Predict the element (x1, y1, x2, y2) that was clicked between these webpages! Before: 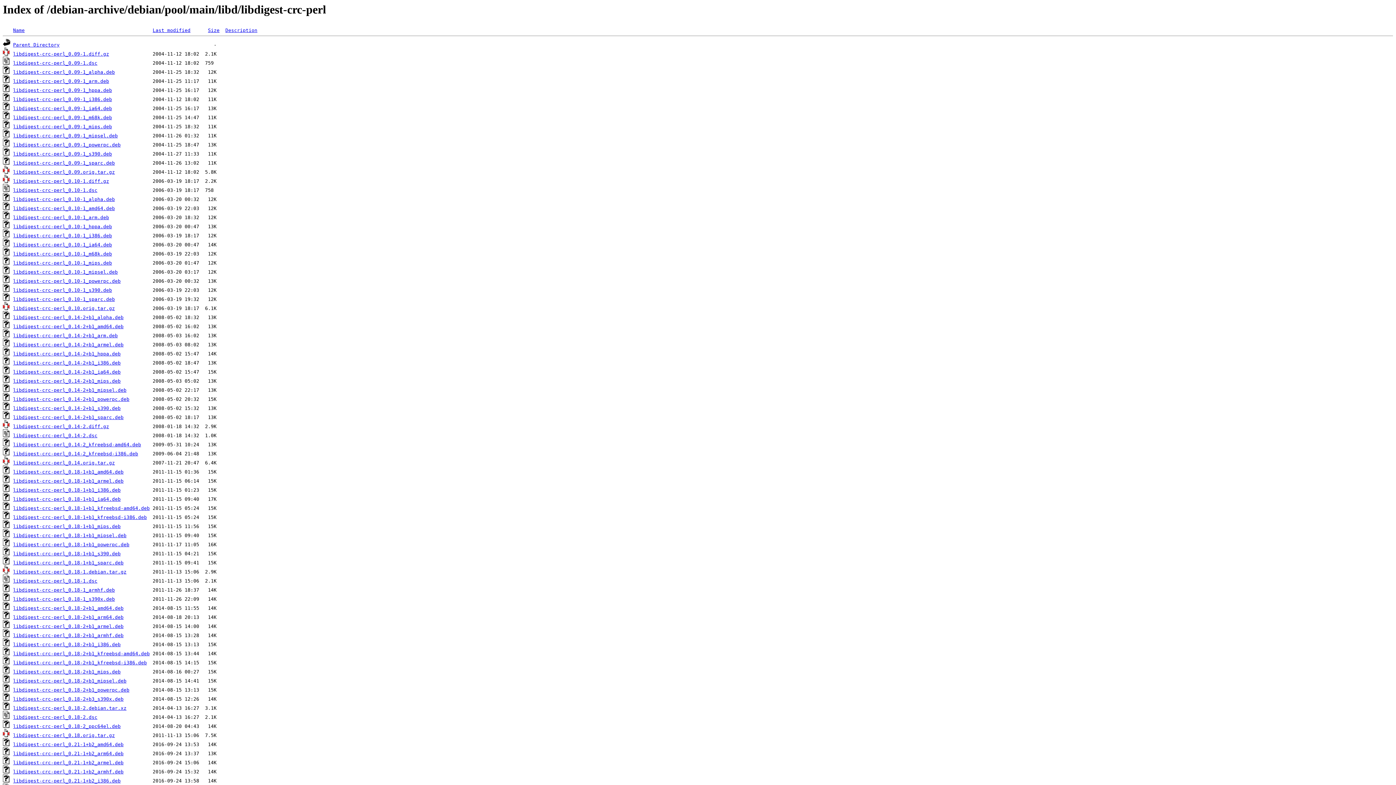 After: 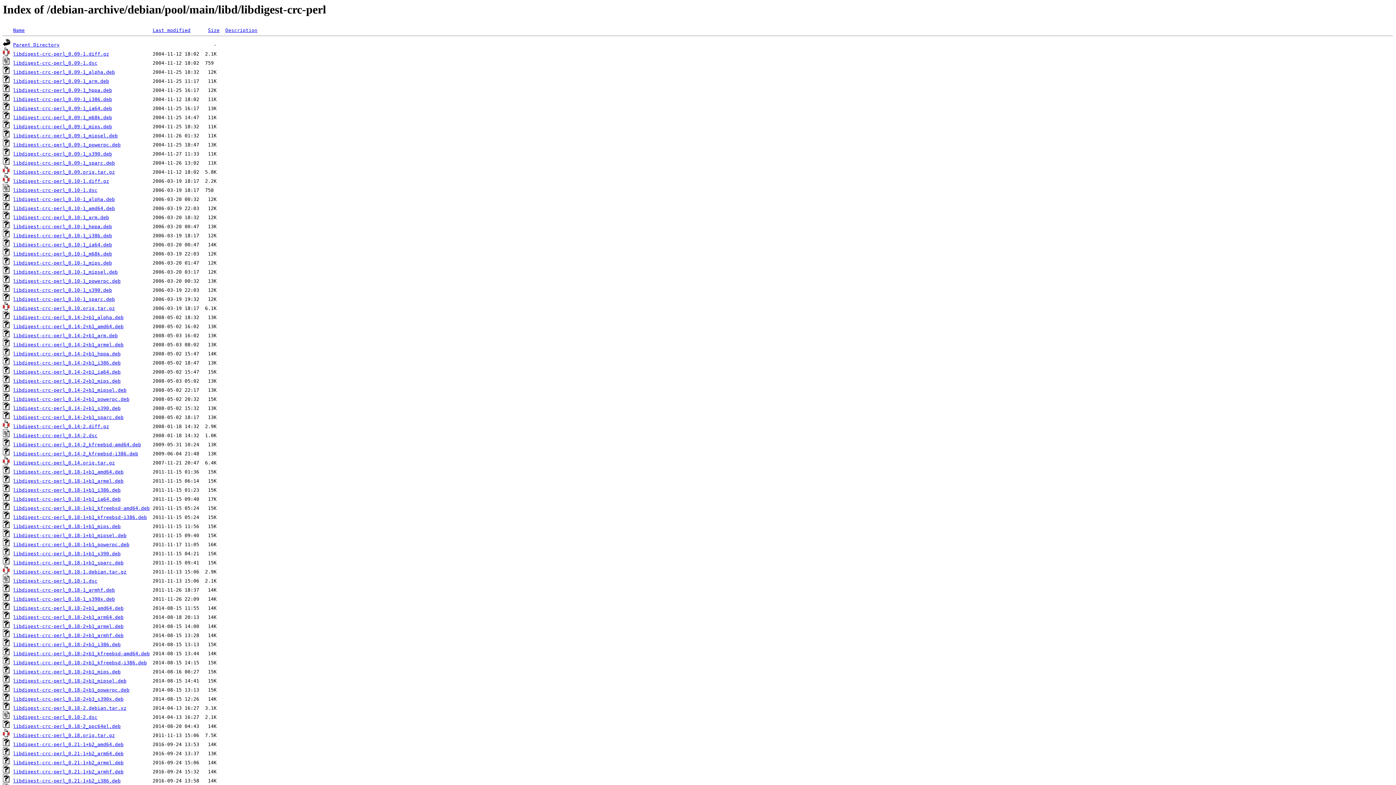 Action: bbox: (13, 687, 129, 693) label: libdigest-crc-perl_0.18-2+b1_powerpc.deb